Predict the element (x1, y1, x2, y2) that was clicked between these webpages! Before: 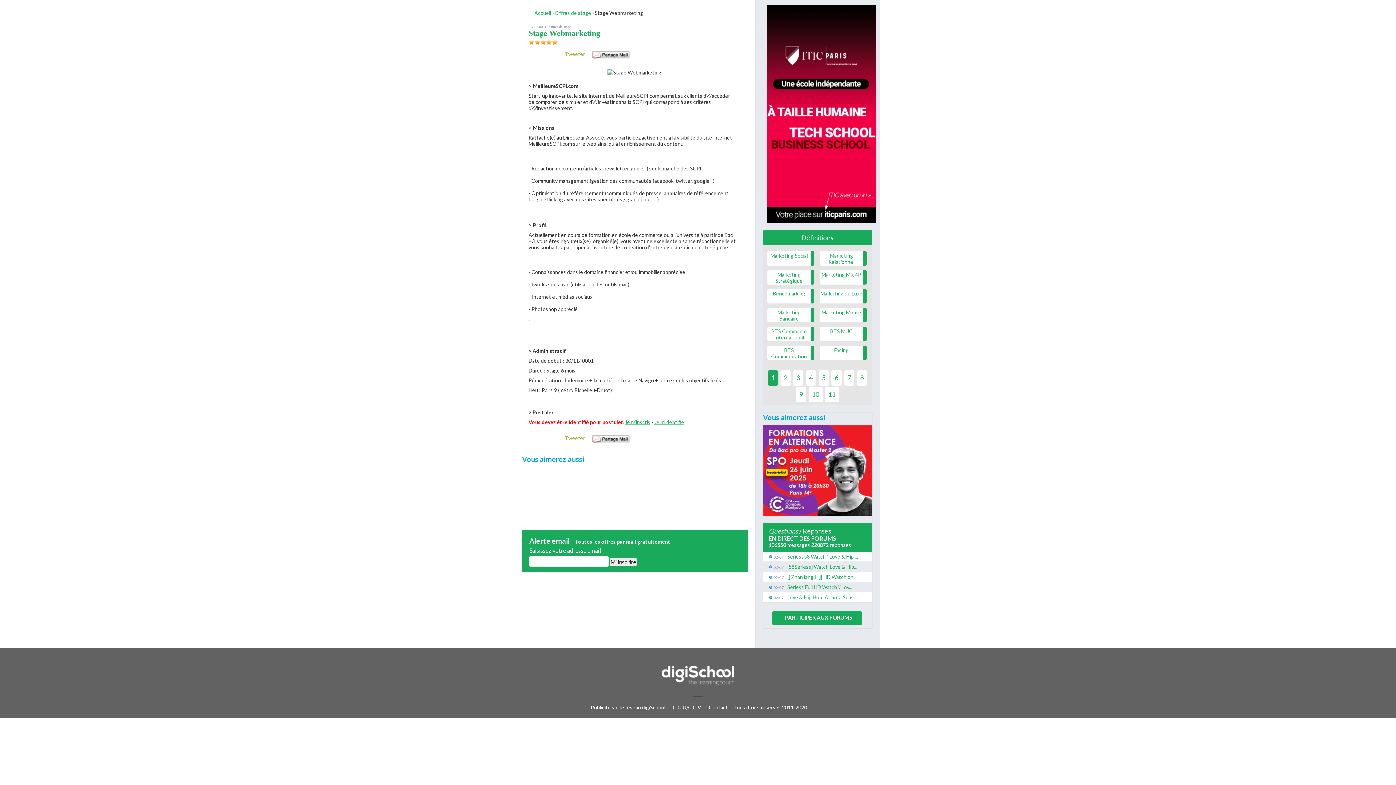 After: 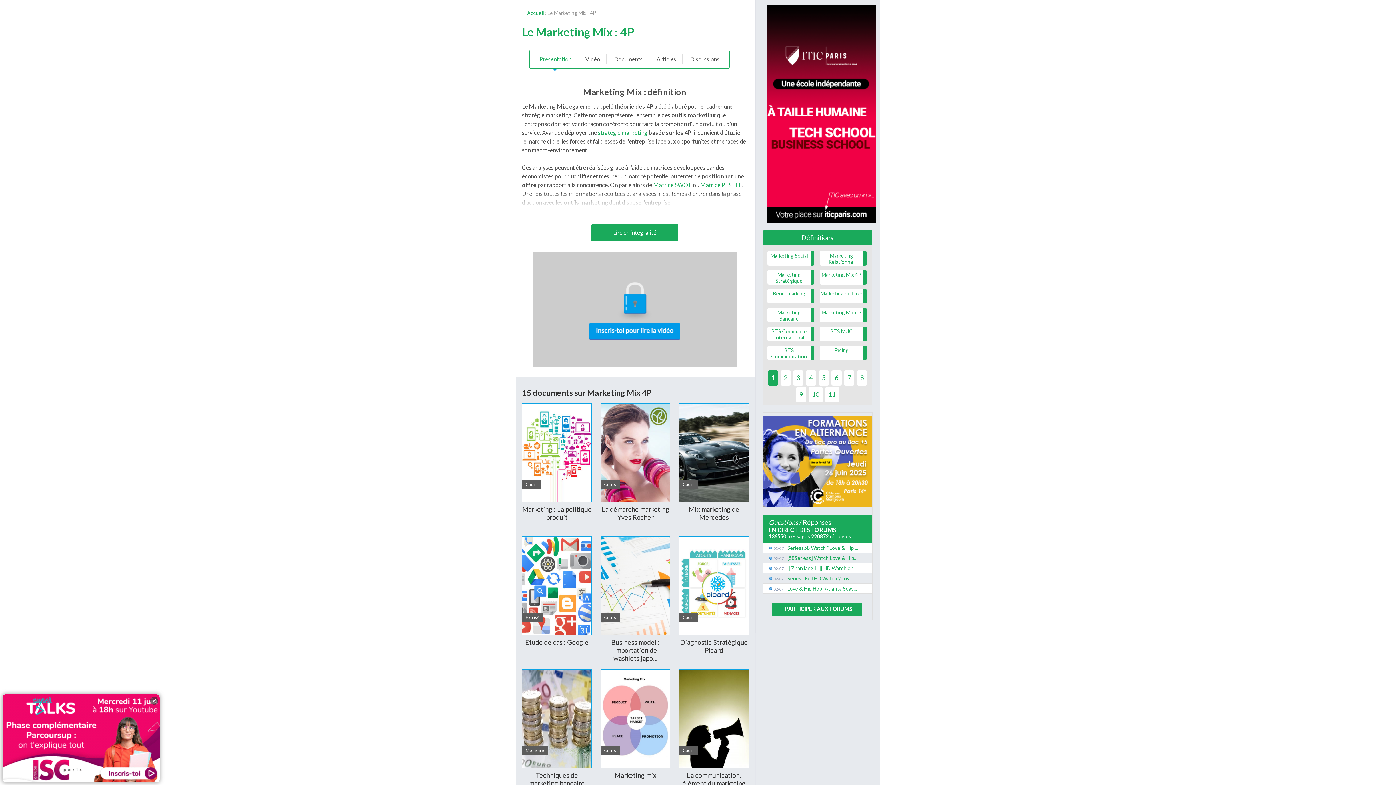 Action: label: Marketing Mix 4P bbox: (819, 270, 866, 284)